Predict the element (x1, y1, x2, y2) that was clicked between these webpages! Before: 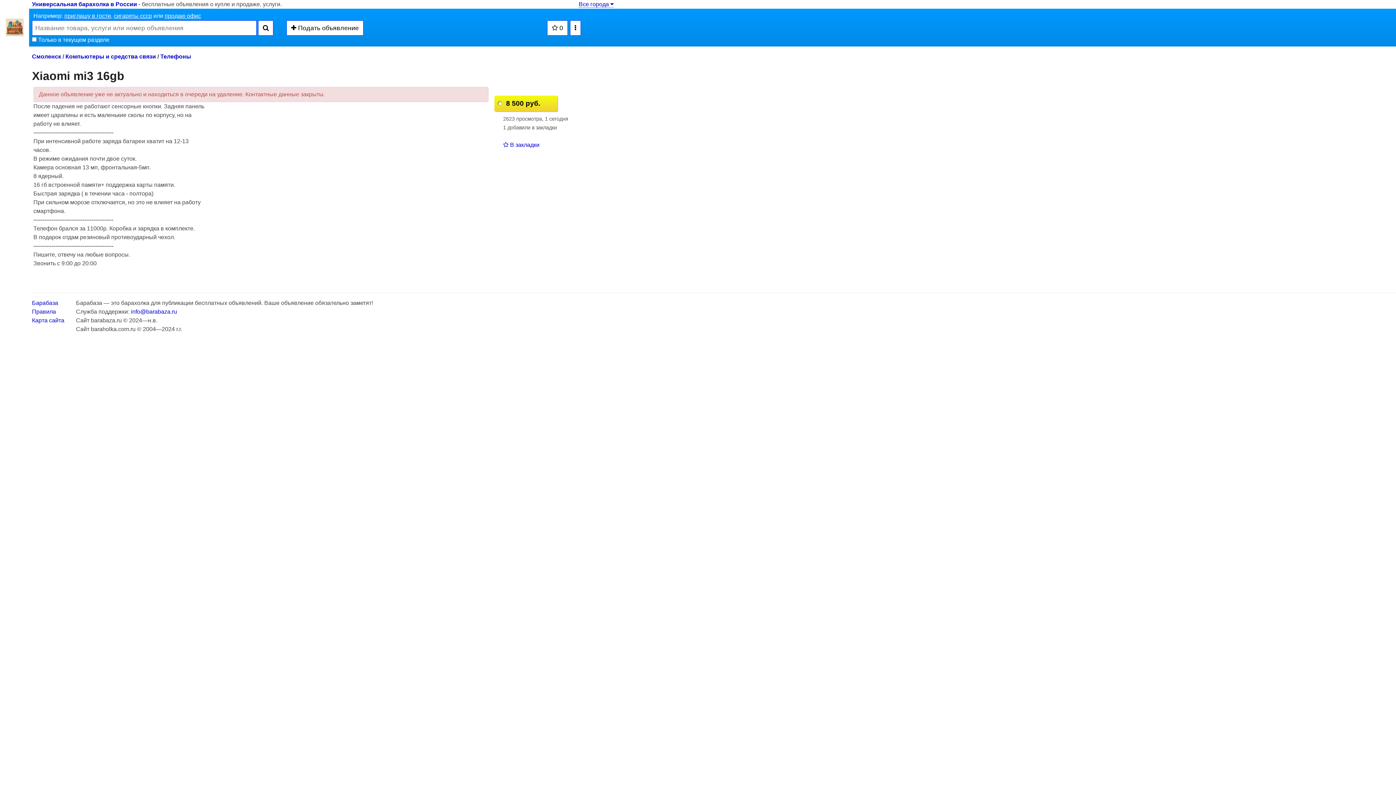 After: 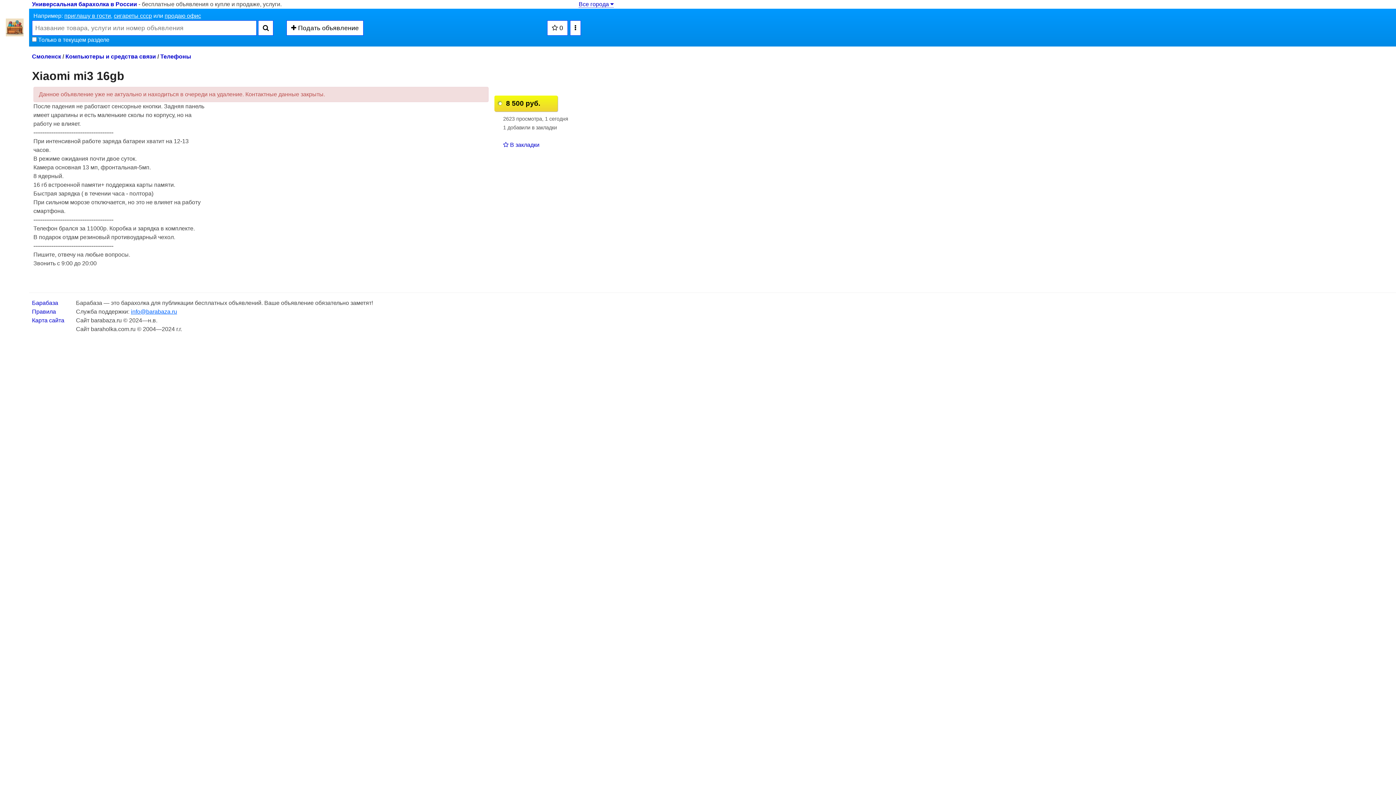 Action: label: info@barabaza.ru bbox: (130, 308, 177, 314)